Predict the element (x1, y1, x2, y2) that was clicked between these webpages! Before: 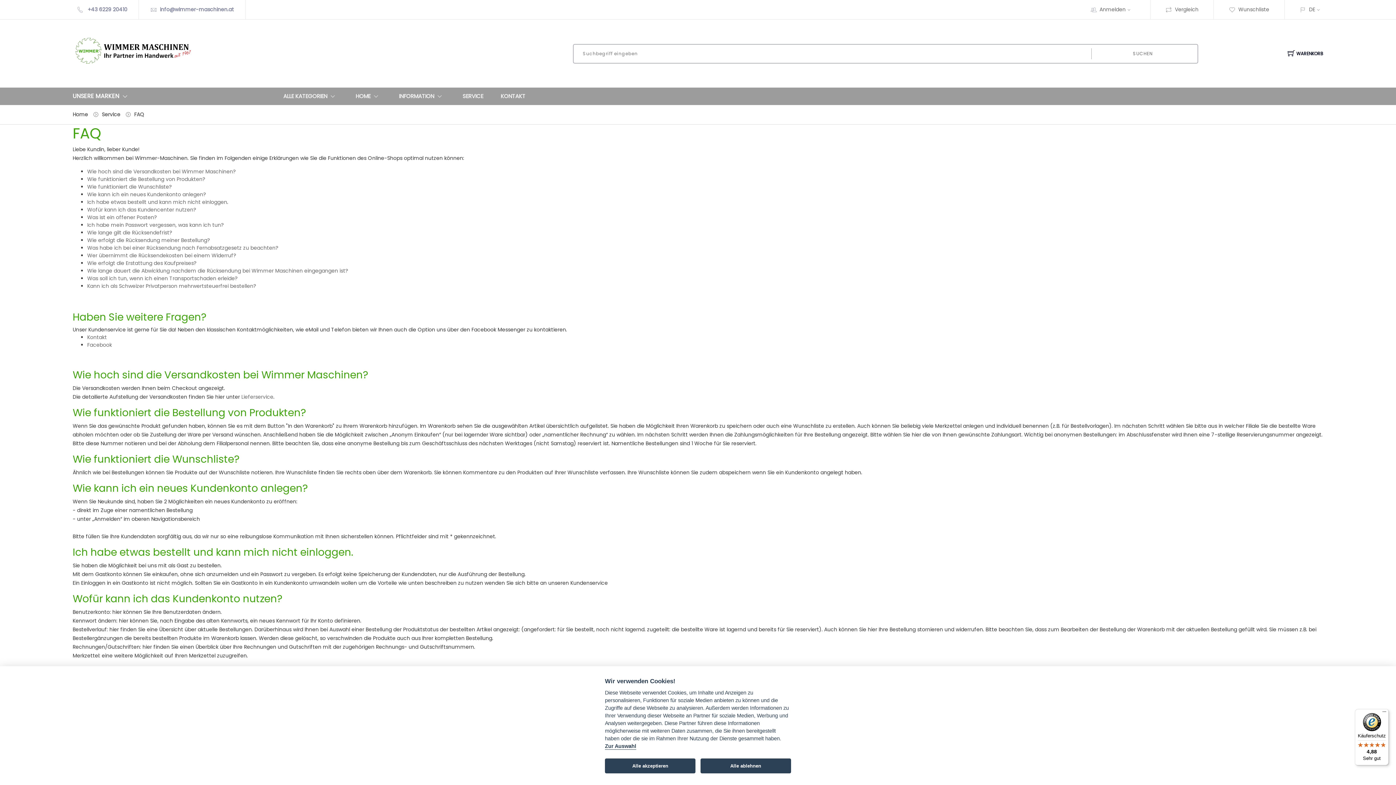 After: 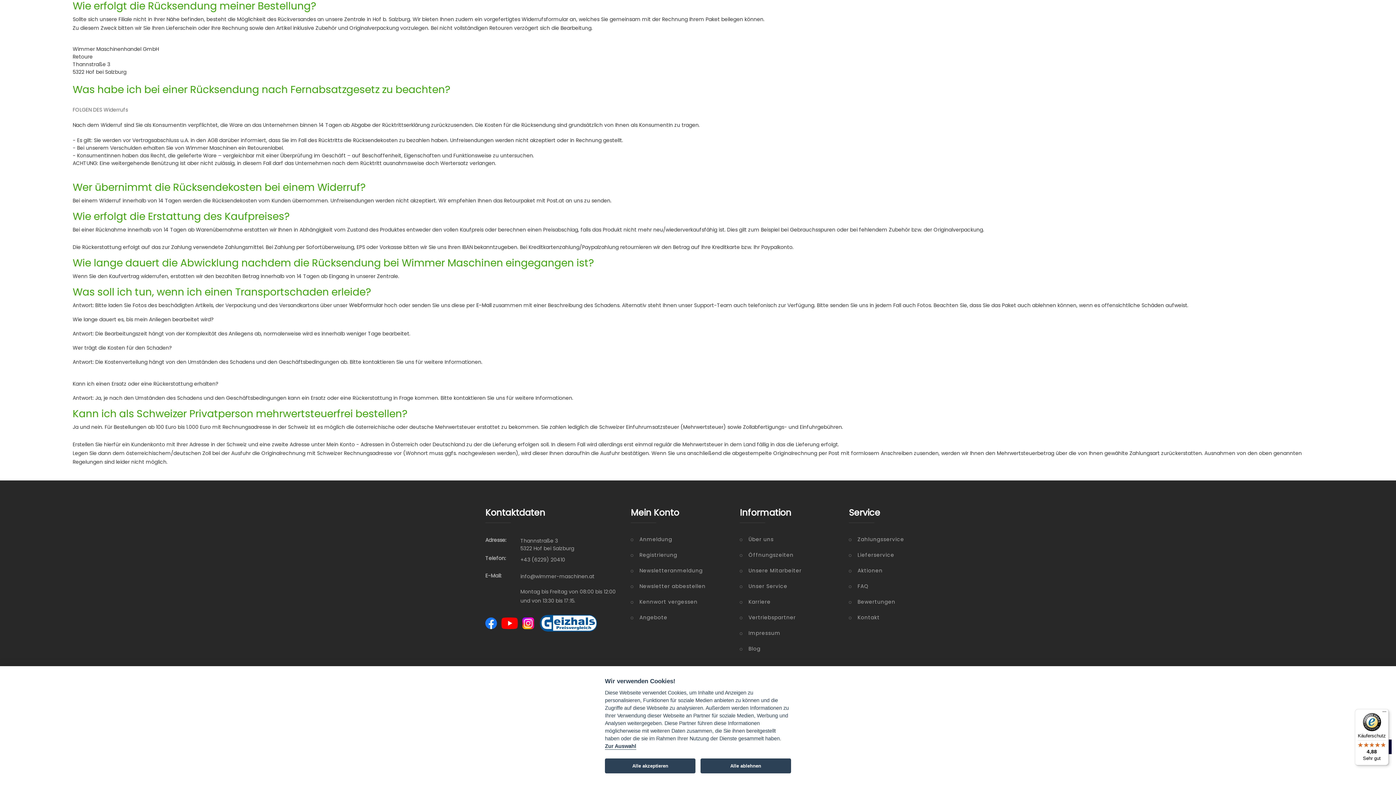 Action: label: Wie erfolgt die Rücksendung meiner Bestellung? bbox: (87, 236, 210, 244)